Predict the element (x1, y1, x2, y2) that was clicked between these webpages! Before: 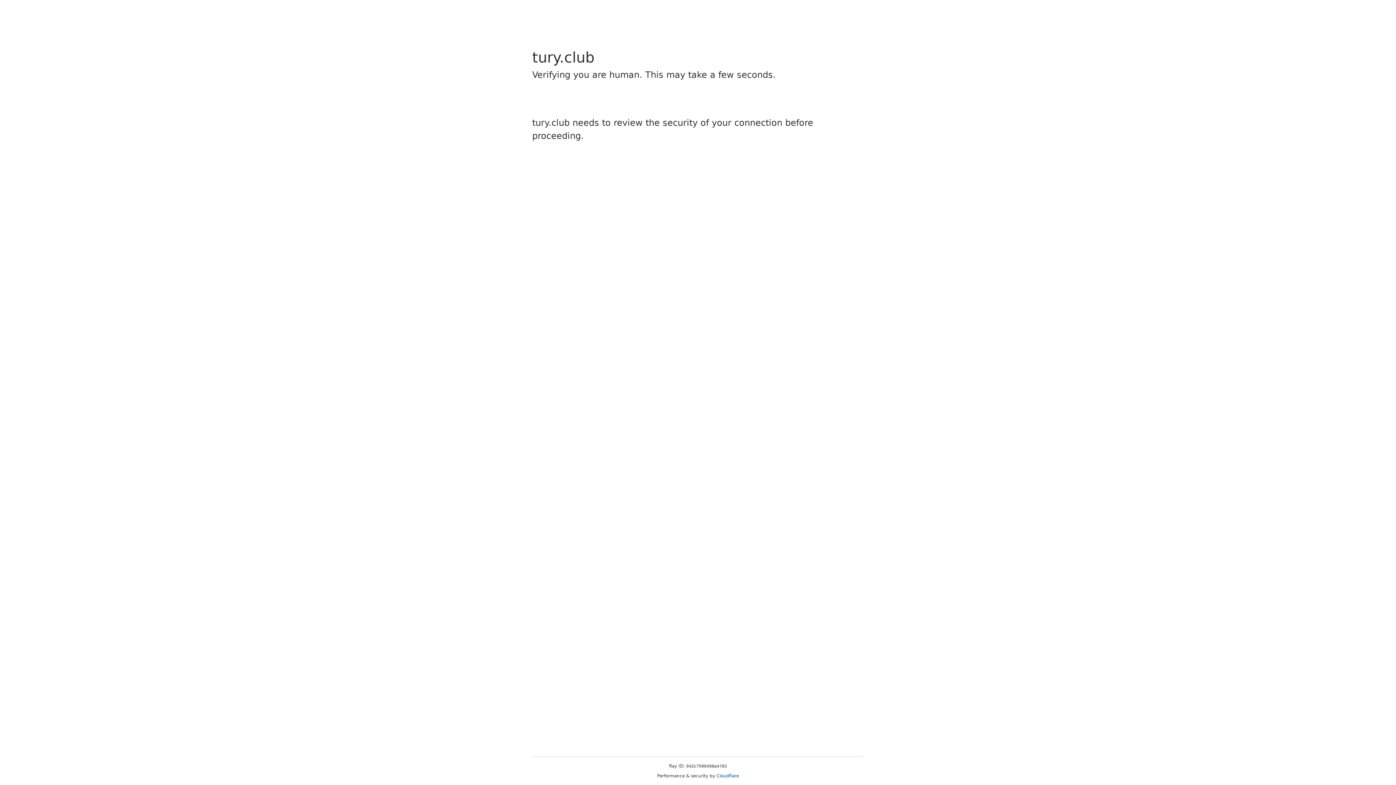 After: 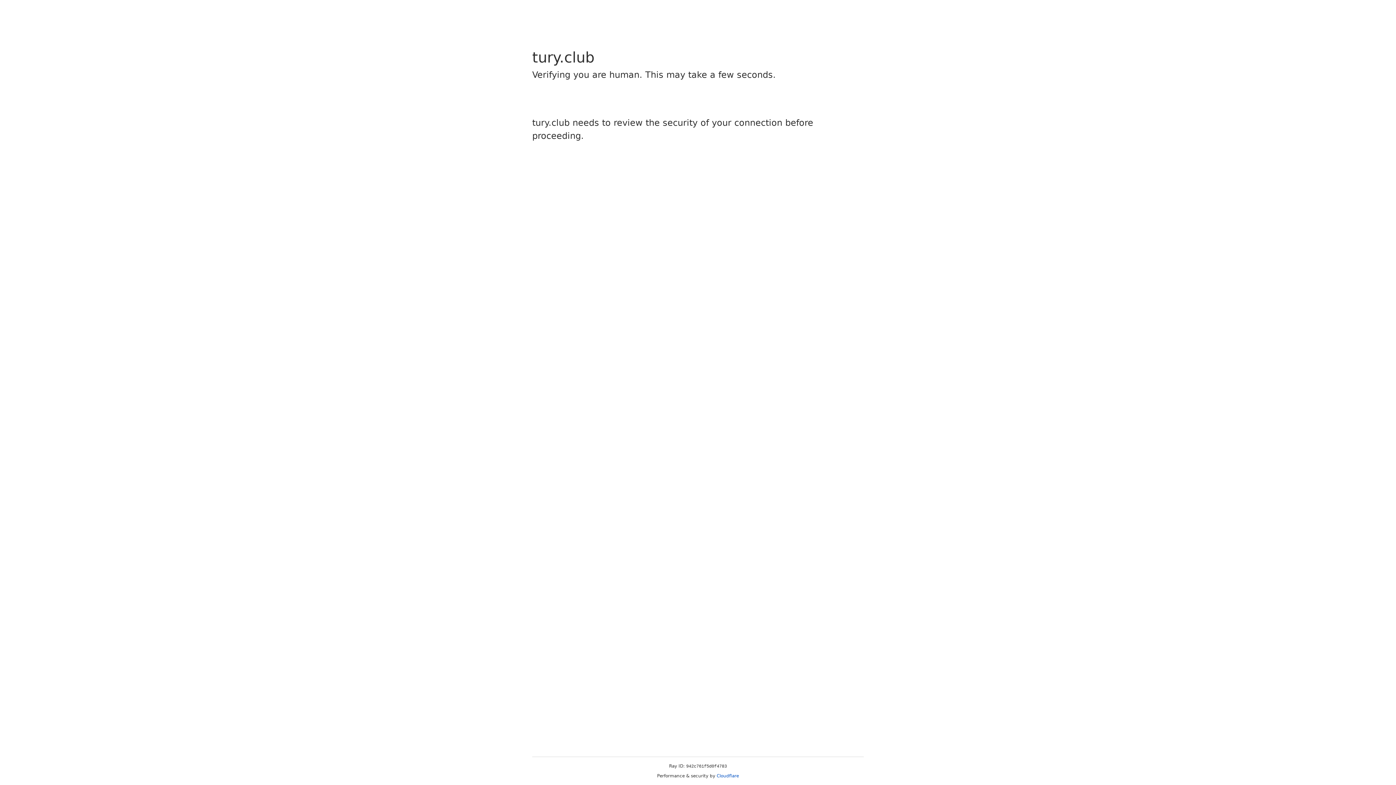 Action: label: Cloudflare bbox: (716, 773, 739, 778)